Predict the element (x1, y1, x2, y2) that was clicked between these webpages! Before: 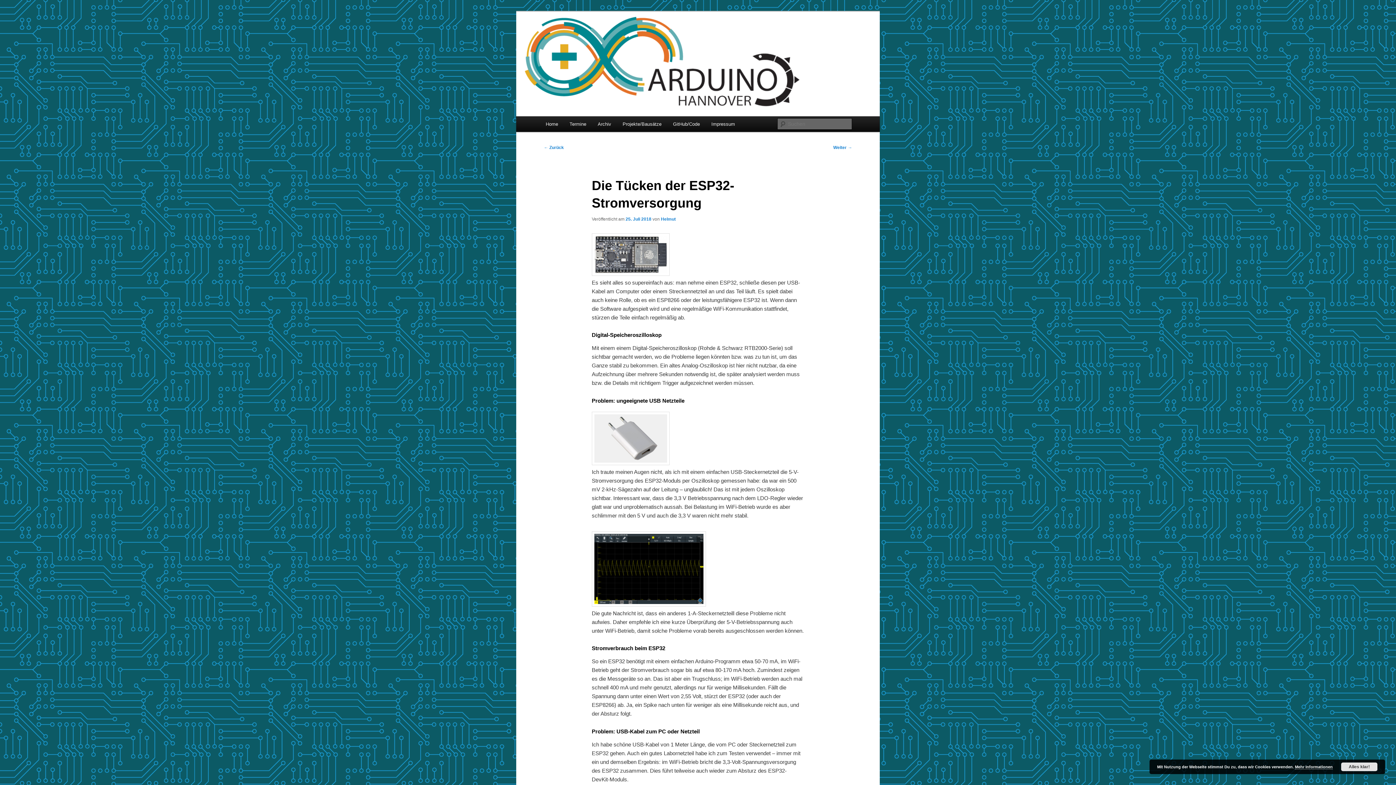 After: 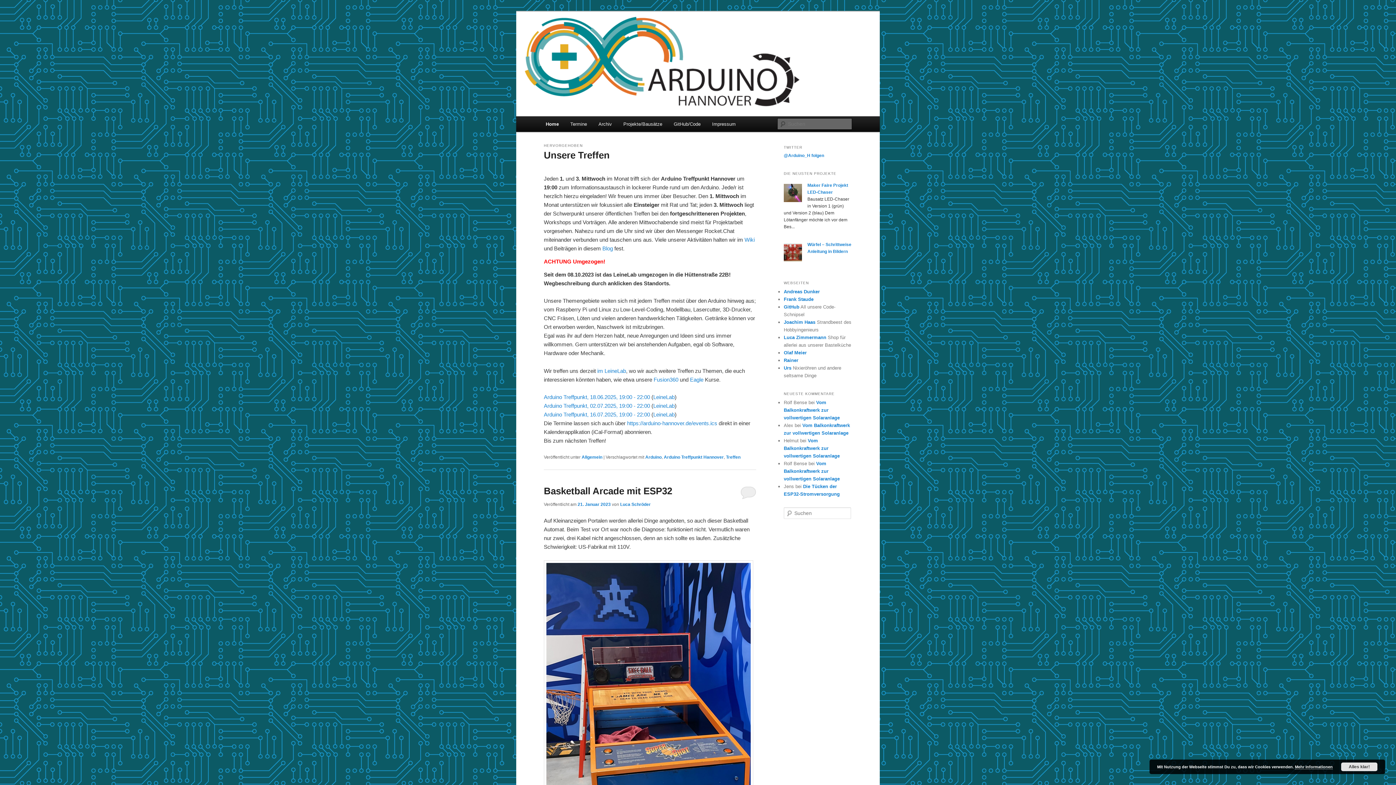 Action: label: Home bbox: (540, 116, 563, 132)